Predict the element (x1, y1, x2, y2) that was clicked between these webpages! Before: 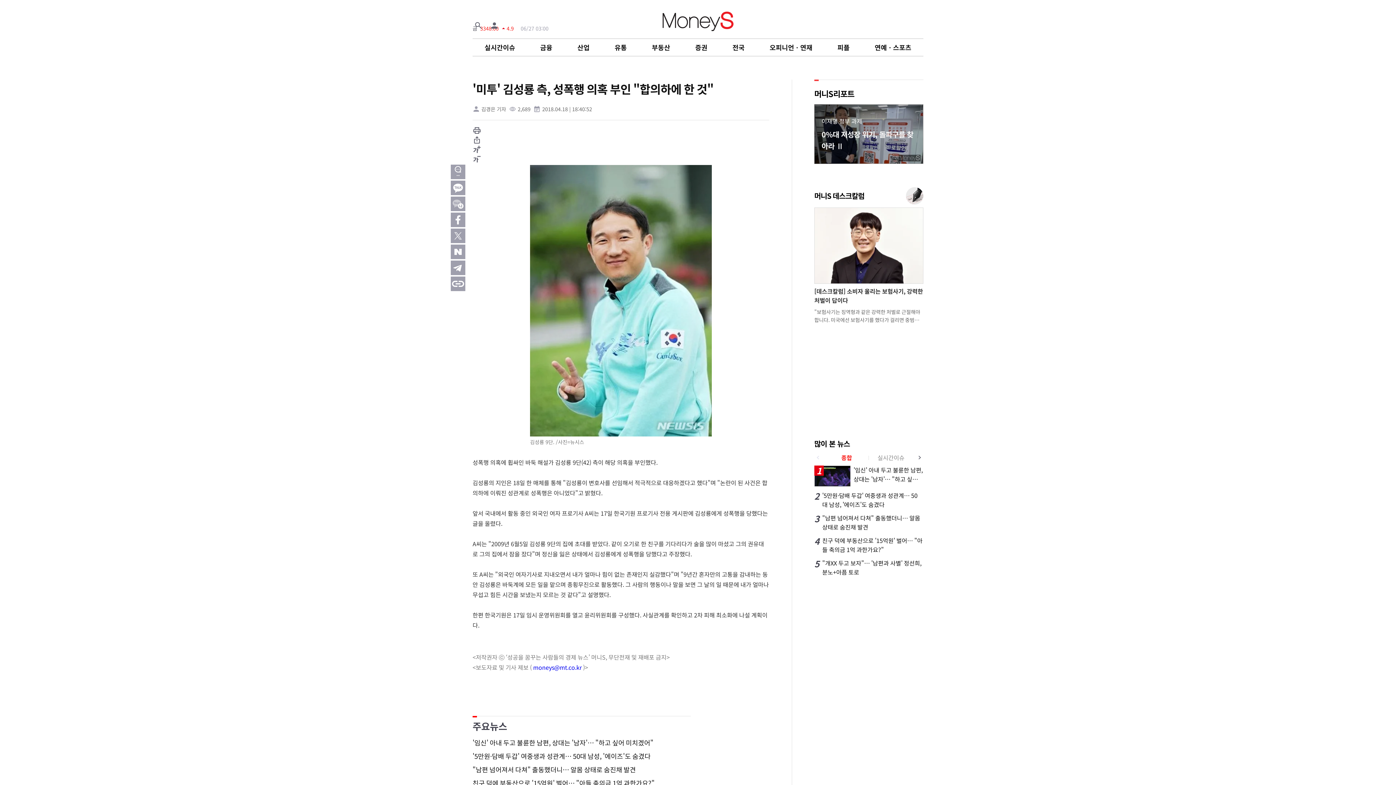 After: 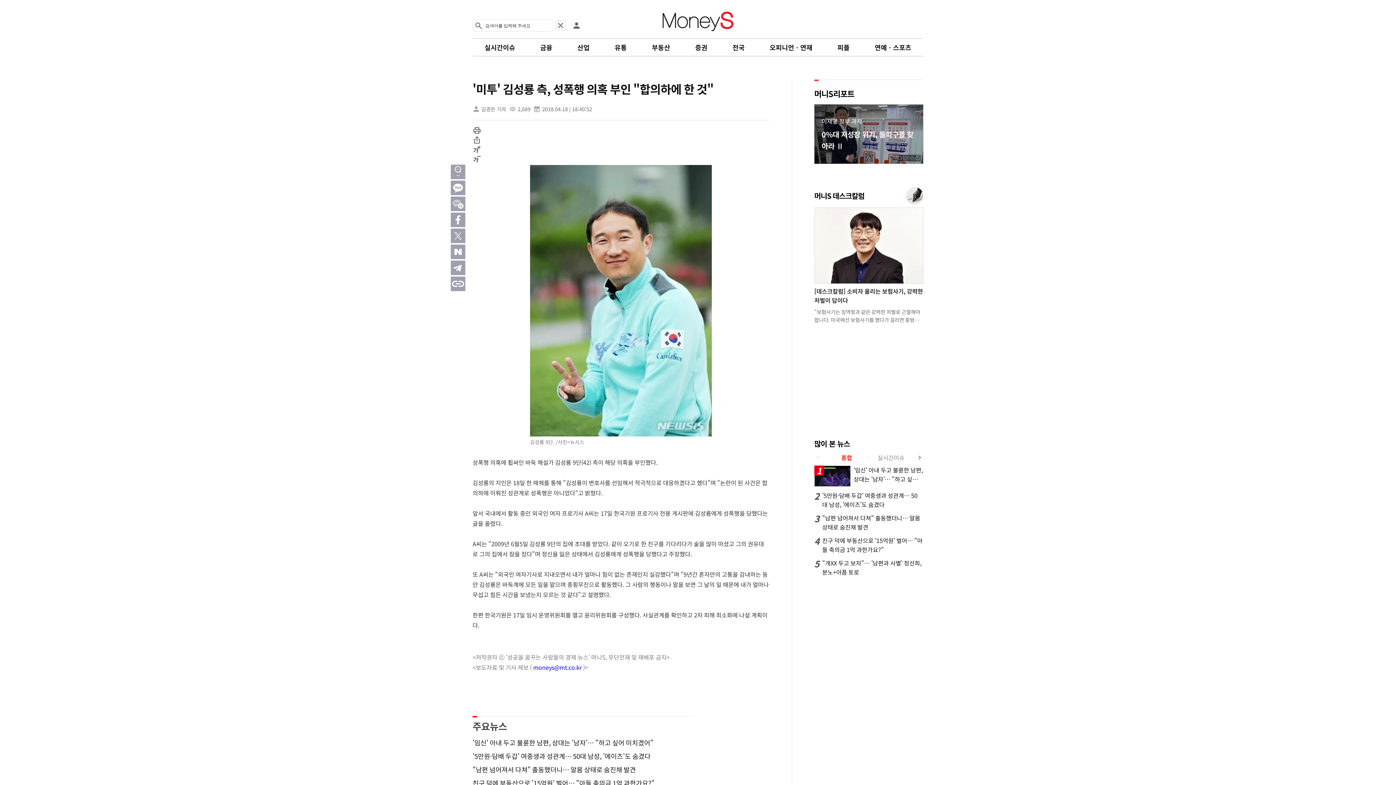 Action: bbox: (472, 19, 484, 31)